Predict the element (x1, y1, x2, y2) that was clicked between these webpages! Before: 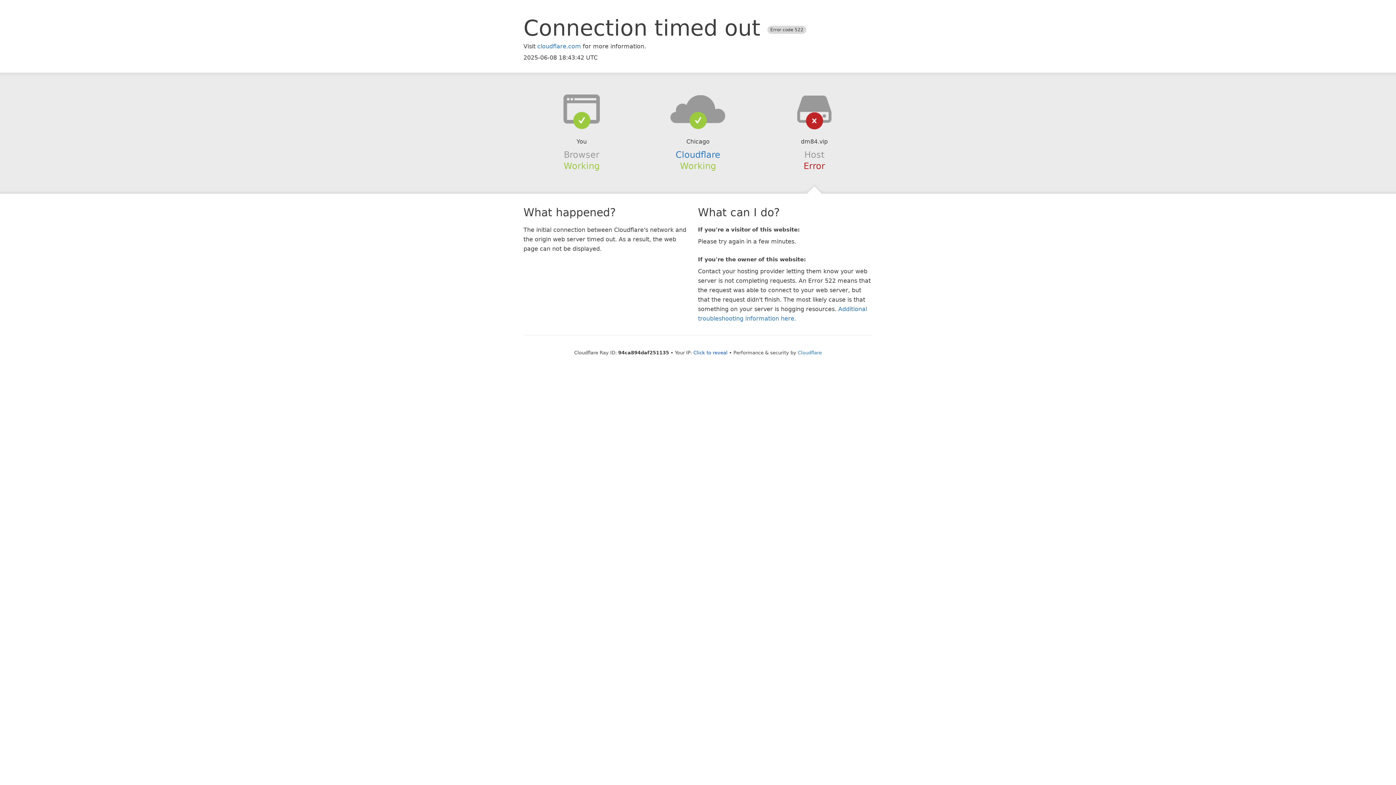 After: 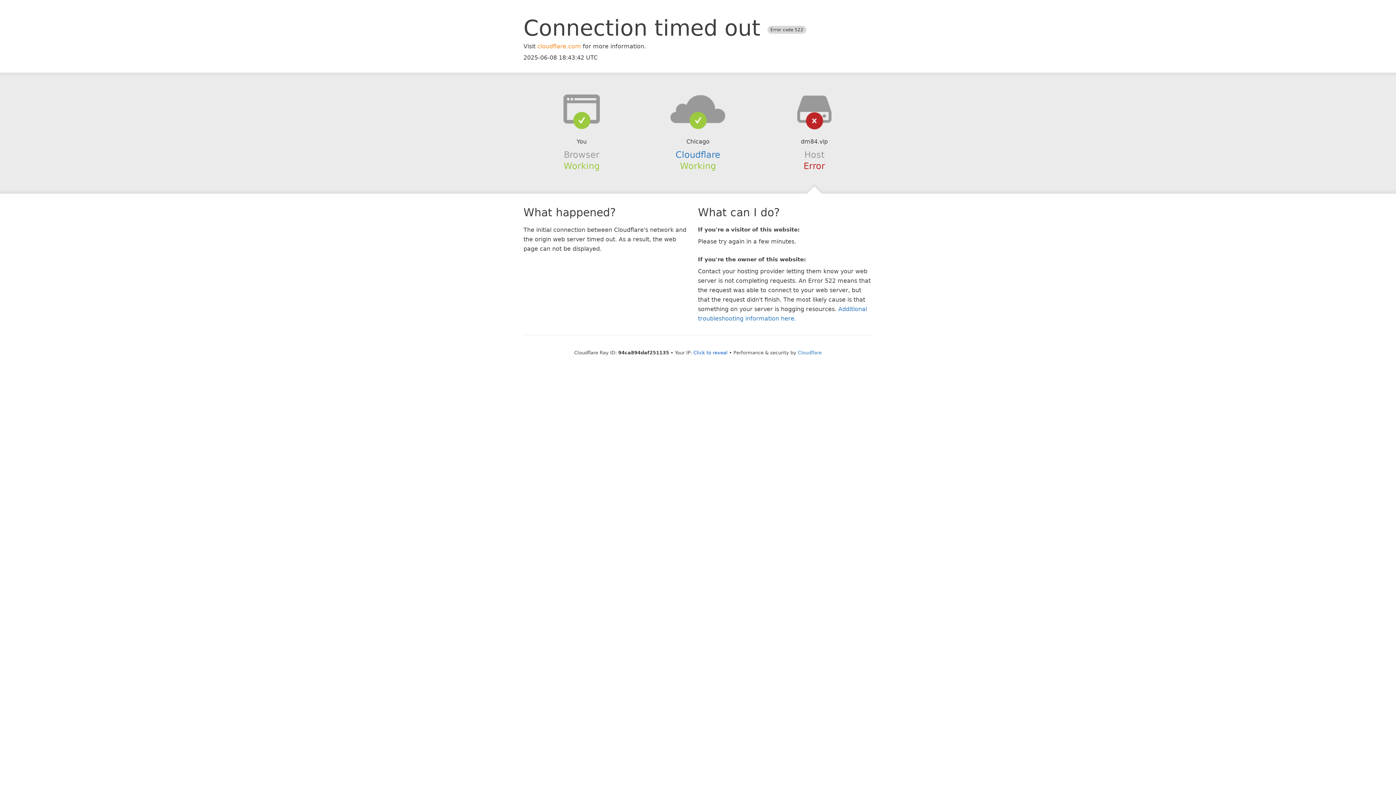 Action: label: cloudflare.com bbox: (537, 42, 581, 49)